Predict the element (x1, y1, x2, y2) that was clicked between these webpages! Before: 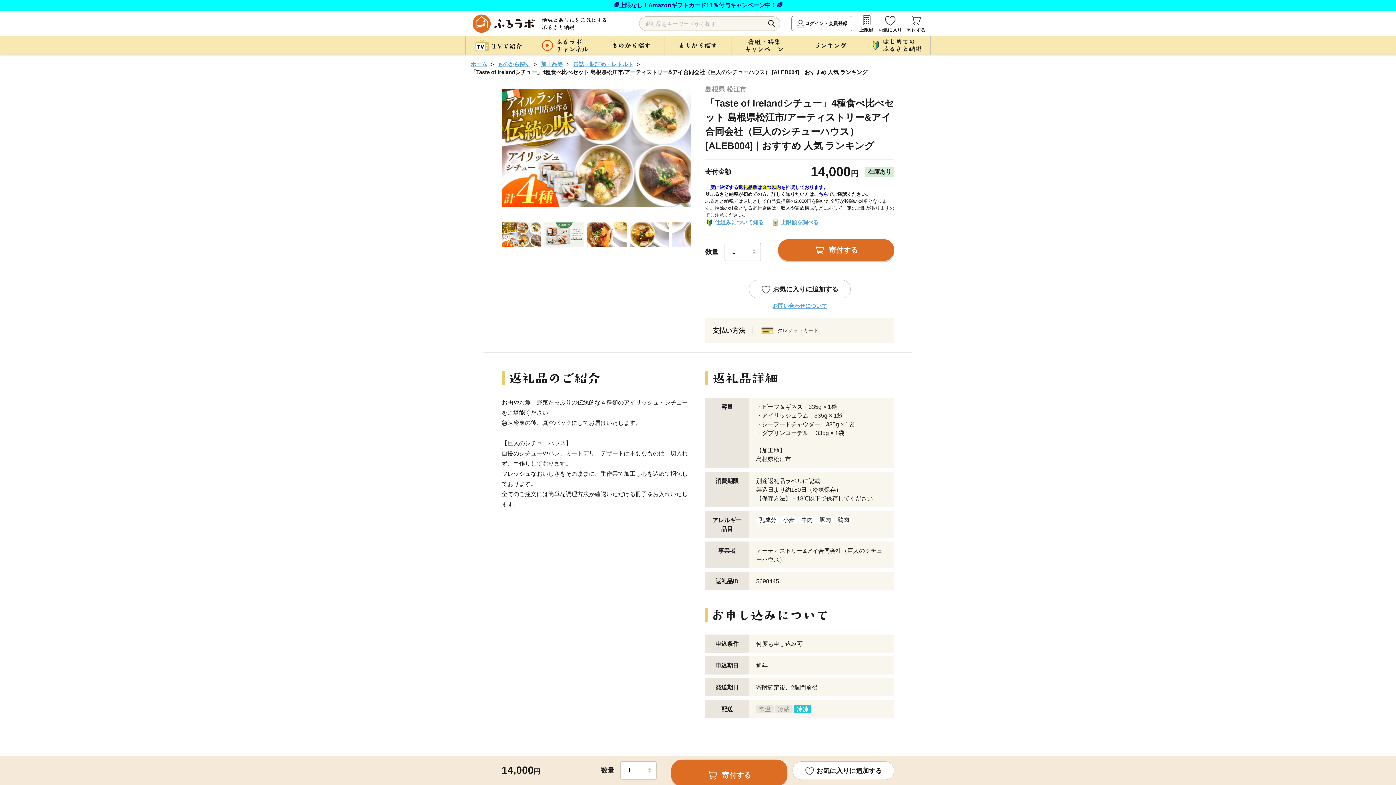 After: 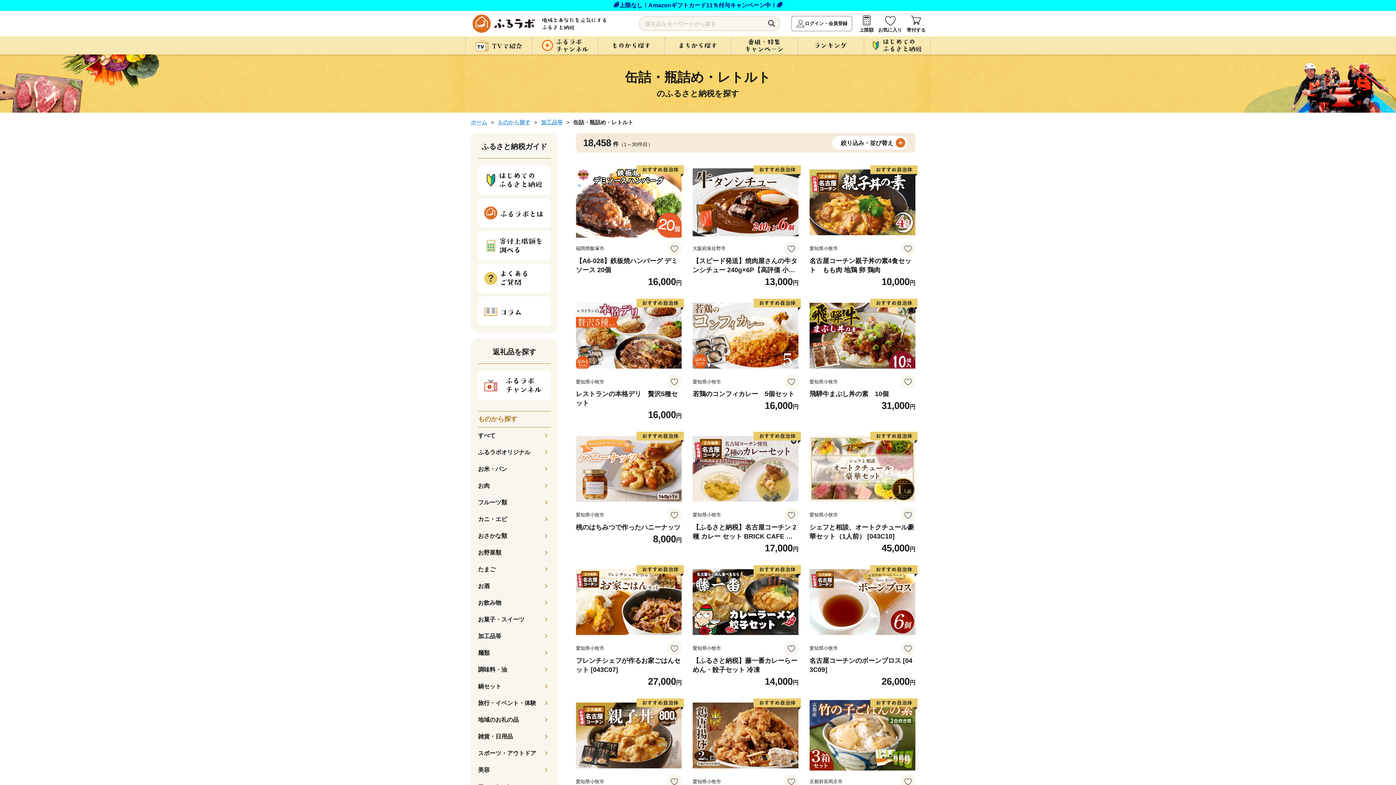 Action: label: 缶詰・瓶詰め・レトルト bbox: (573, 61, 633, 67)